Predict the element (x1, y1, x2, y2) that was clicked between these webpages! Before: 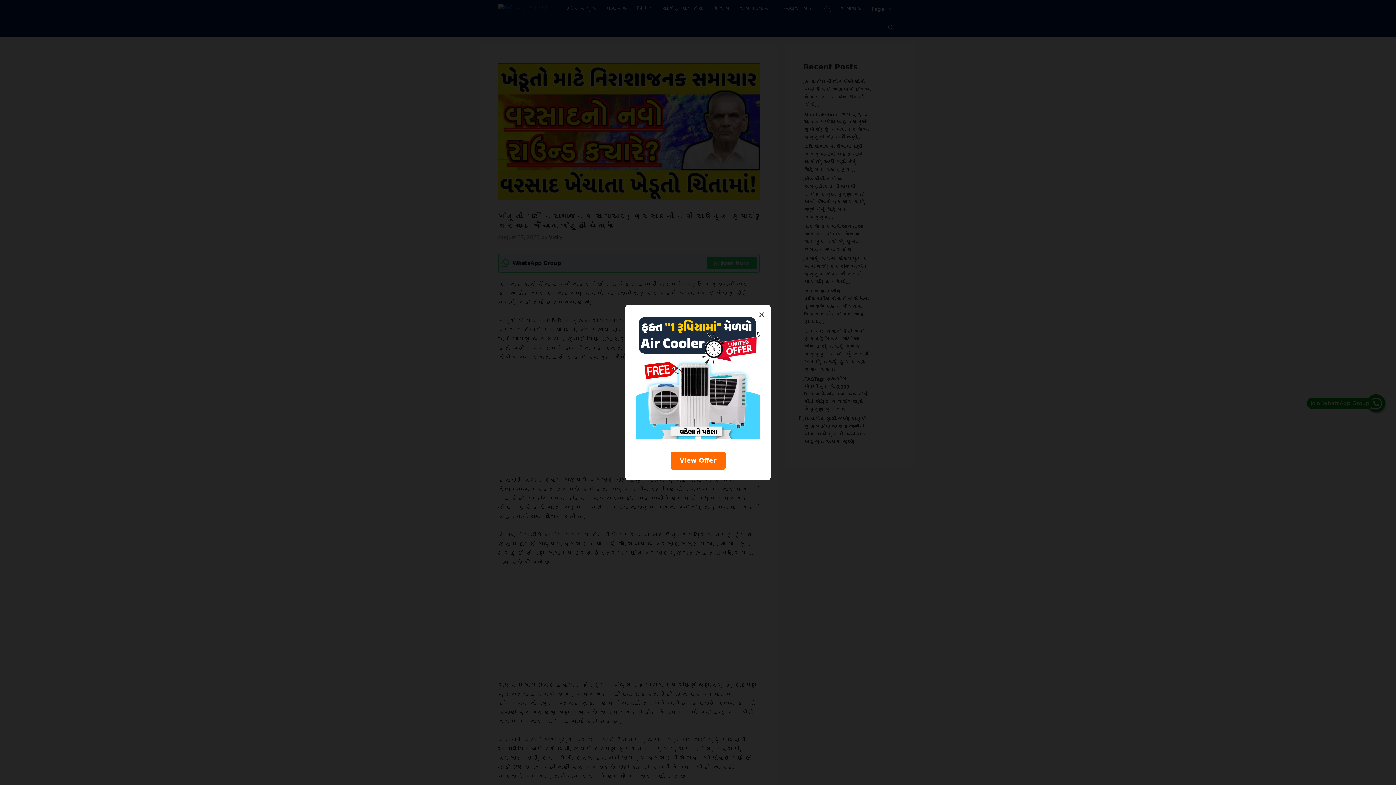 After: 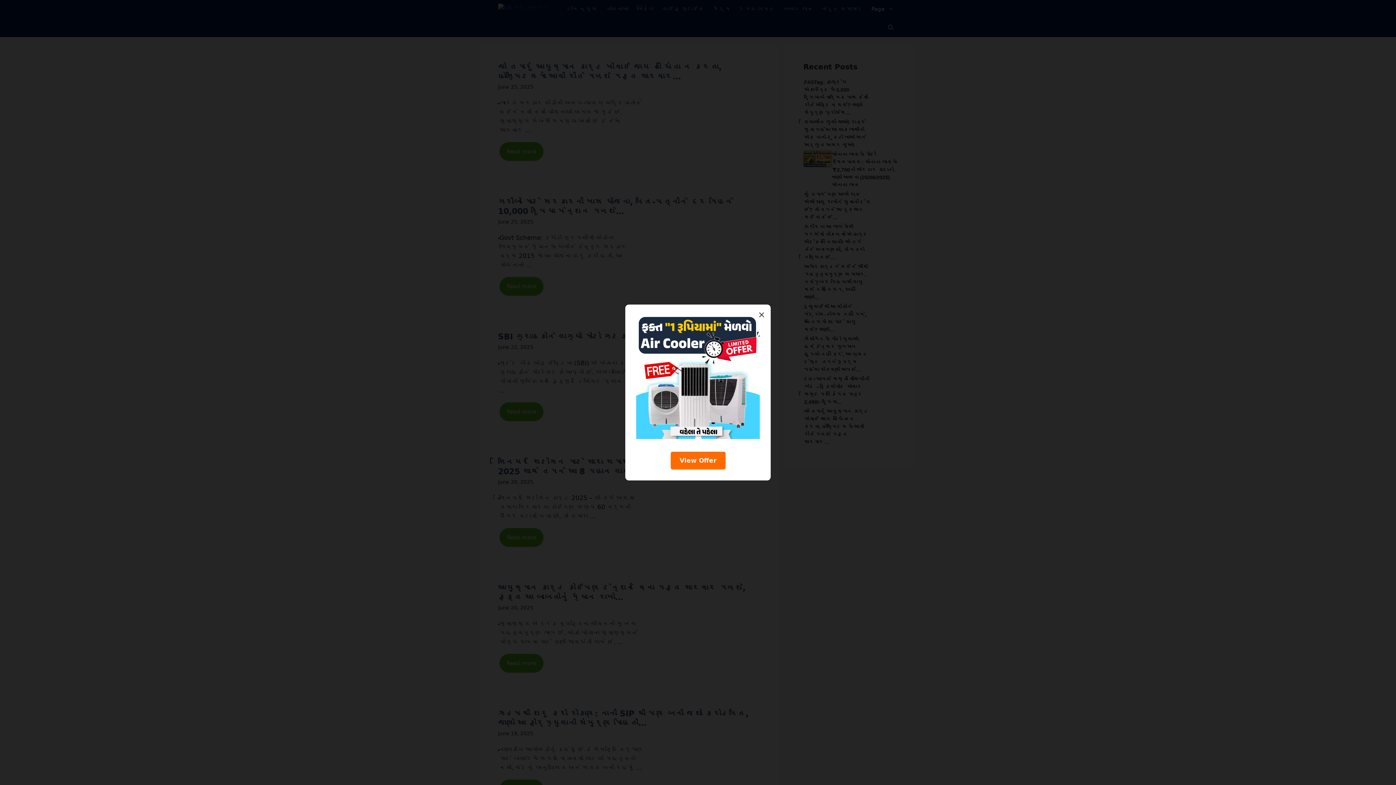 Action: bbox: (601, 0, 633, 18) label: યોજનાઓ